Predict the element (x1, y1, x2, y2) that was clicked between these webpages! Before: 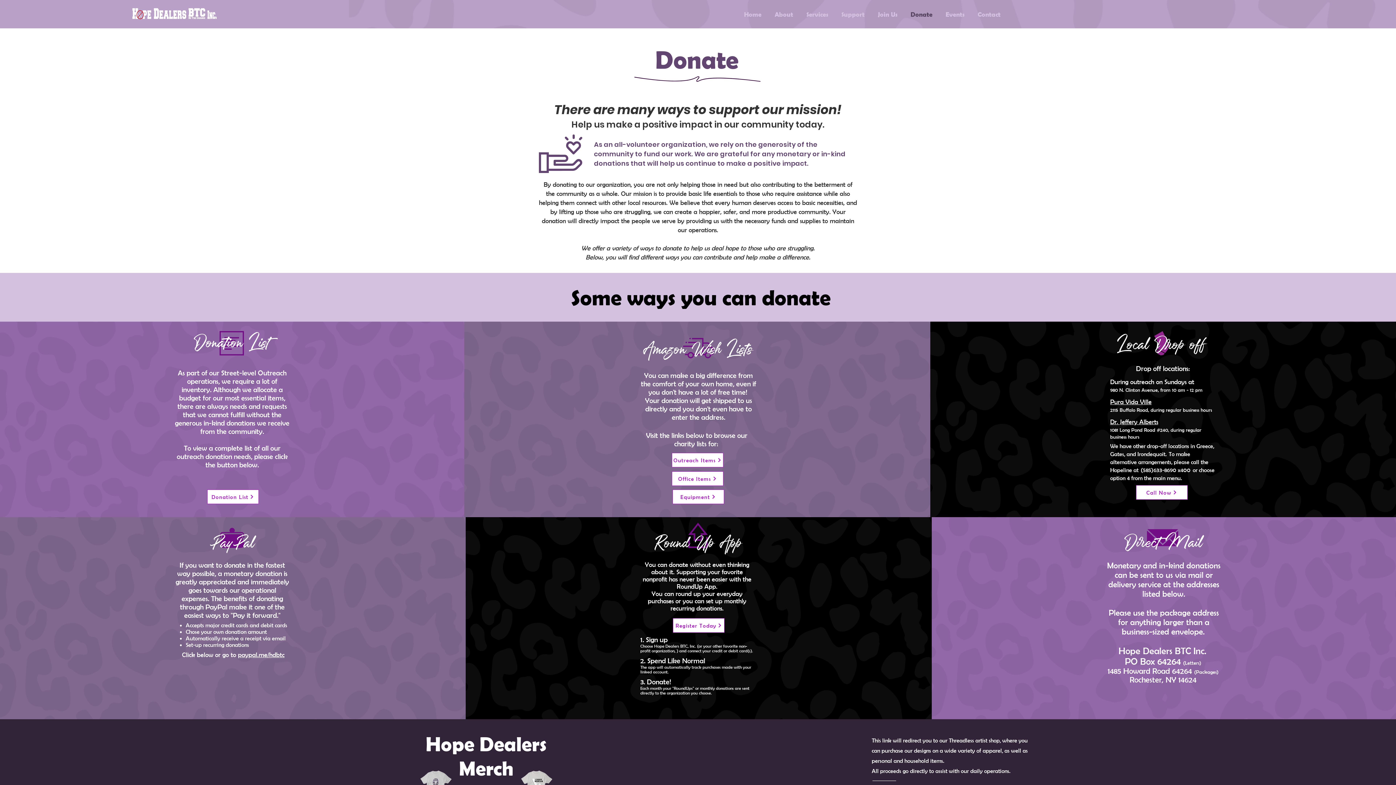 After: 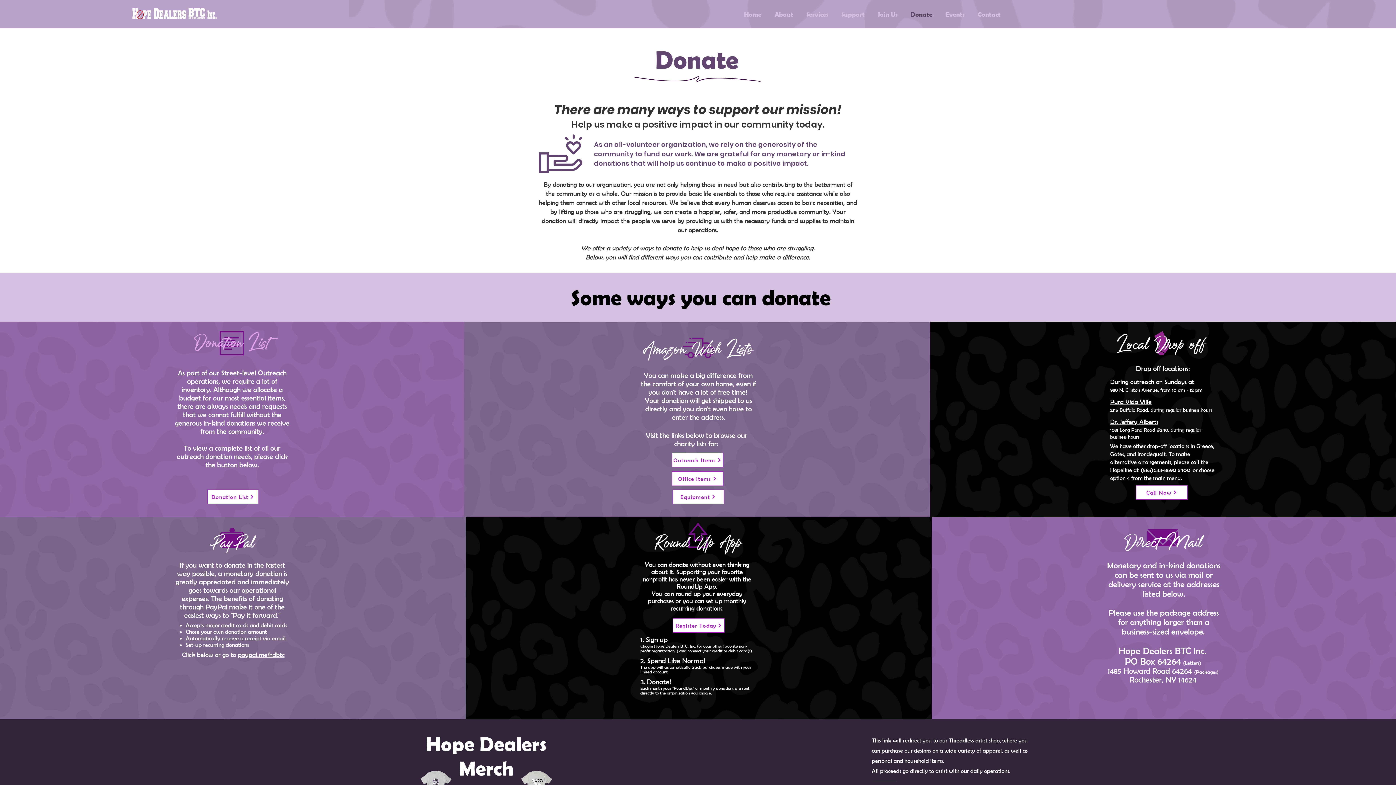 Action: bbox: (172, 333, 291, 353) label: Donation List